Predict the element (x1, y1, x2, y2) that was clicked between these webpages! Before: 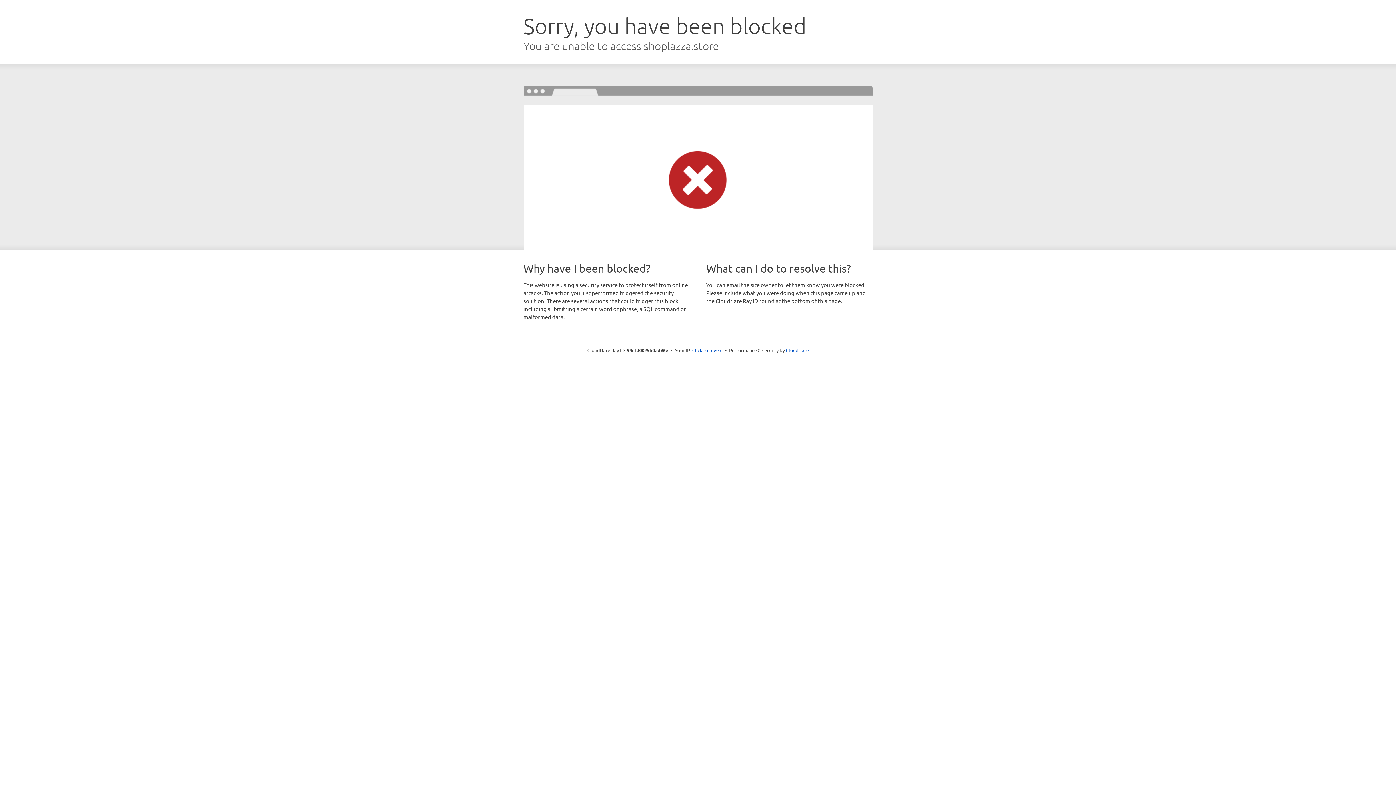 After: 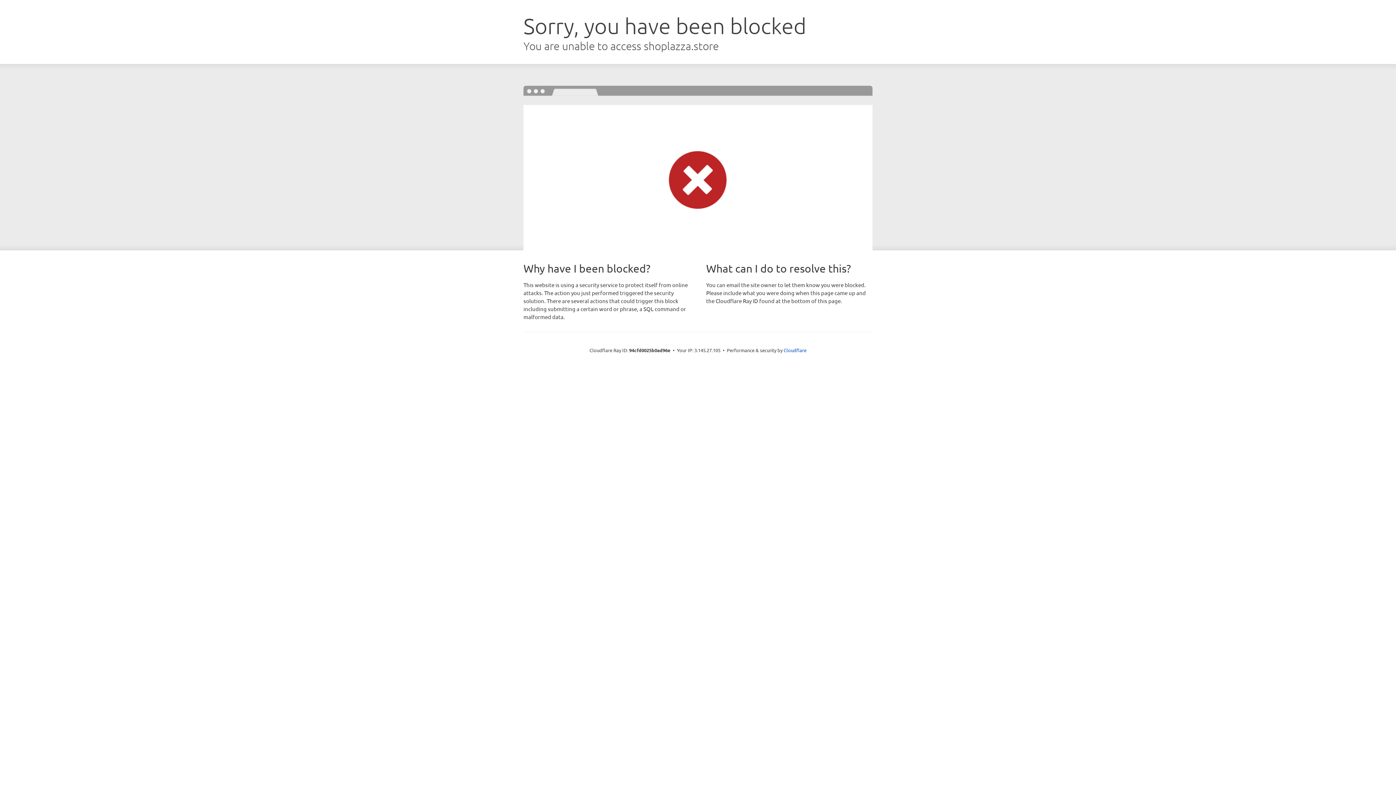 Action: label: Click to reveal bbox: (692, 346, 722, 353)